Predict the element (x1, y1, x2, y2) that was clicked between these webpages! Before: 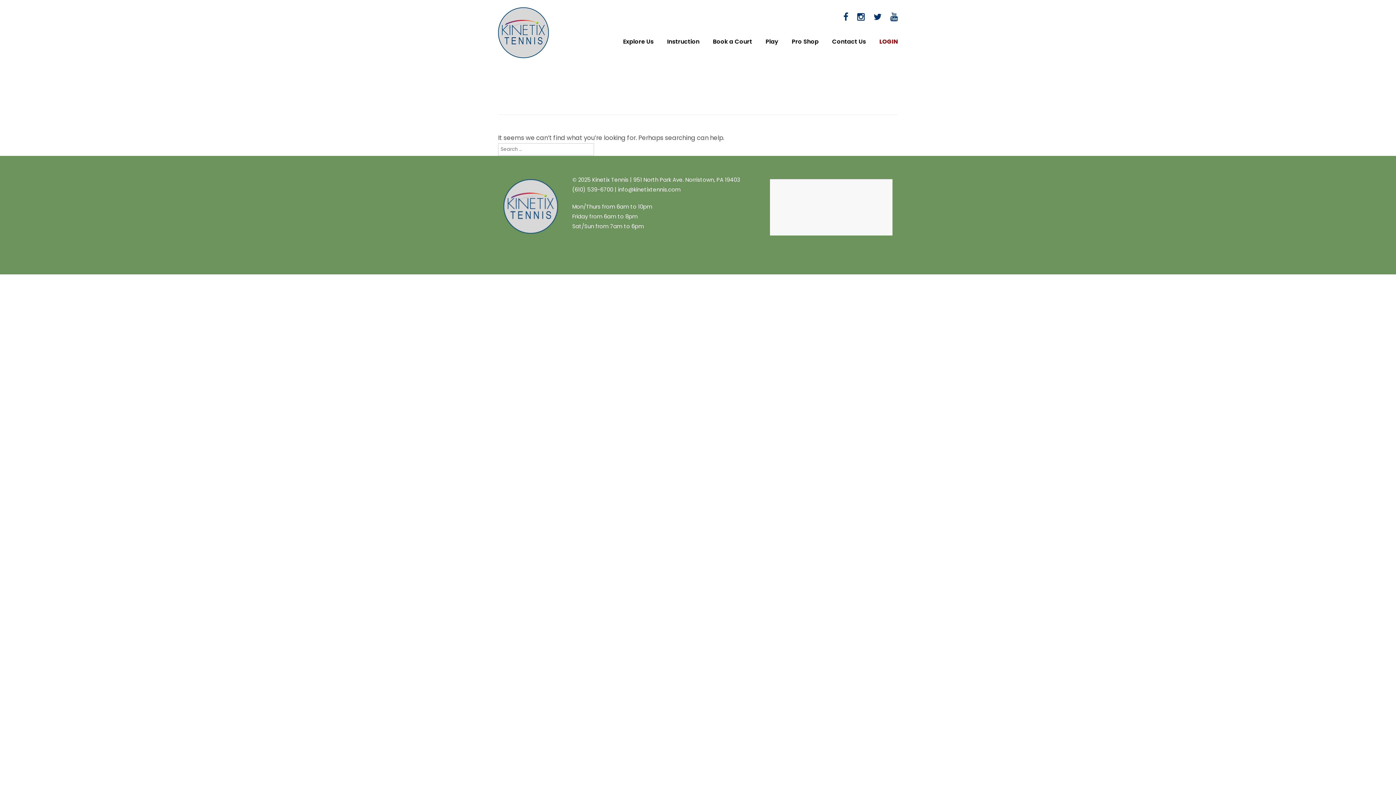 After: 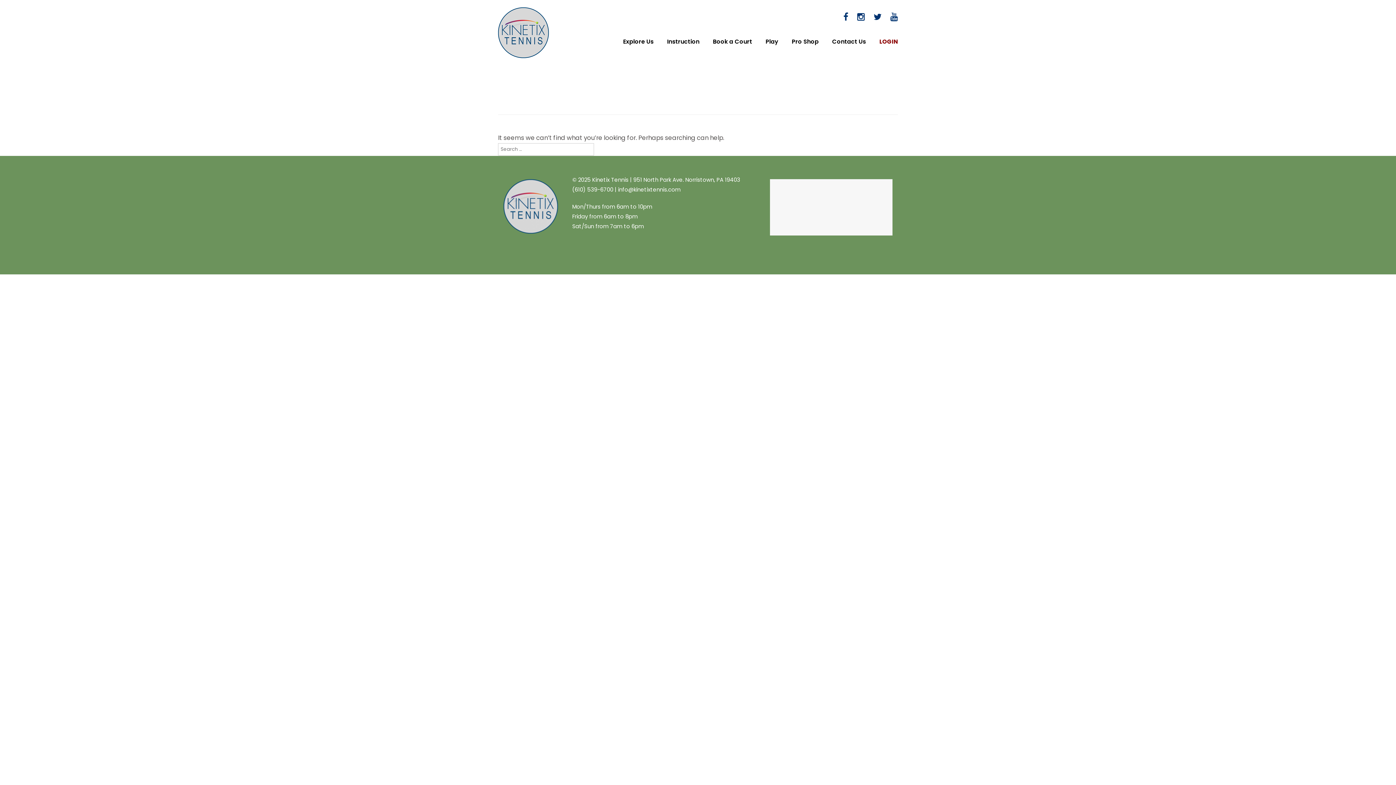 Action: bbox: (866, 10, 881, 22)